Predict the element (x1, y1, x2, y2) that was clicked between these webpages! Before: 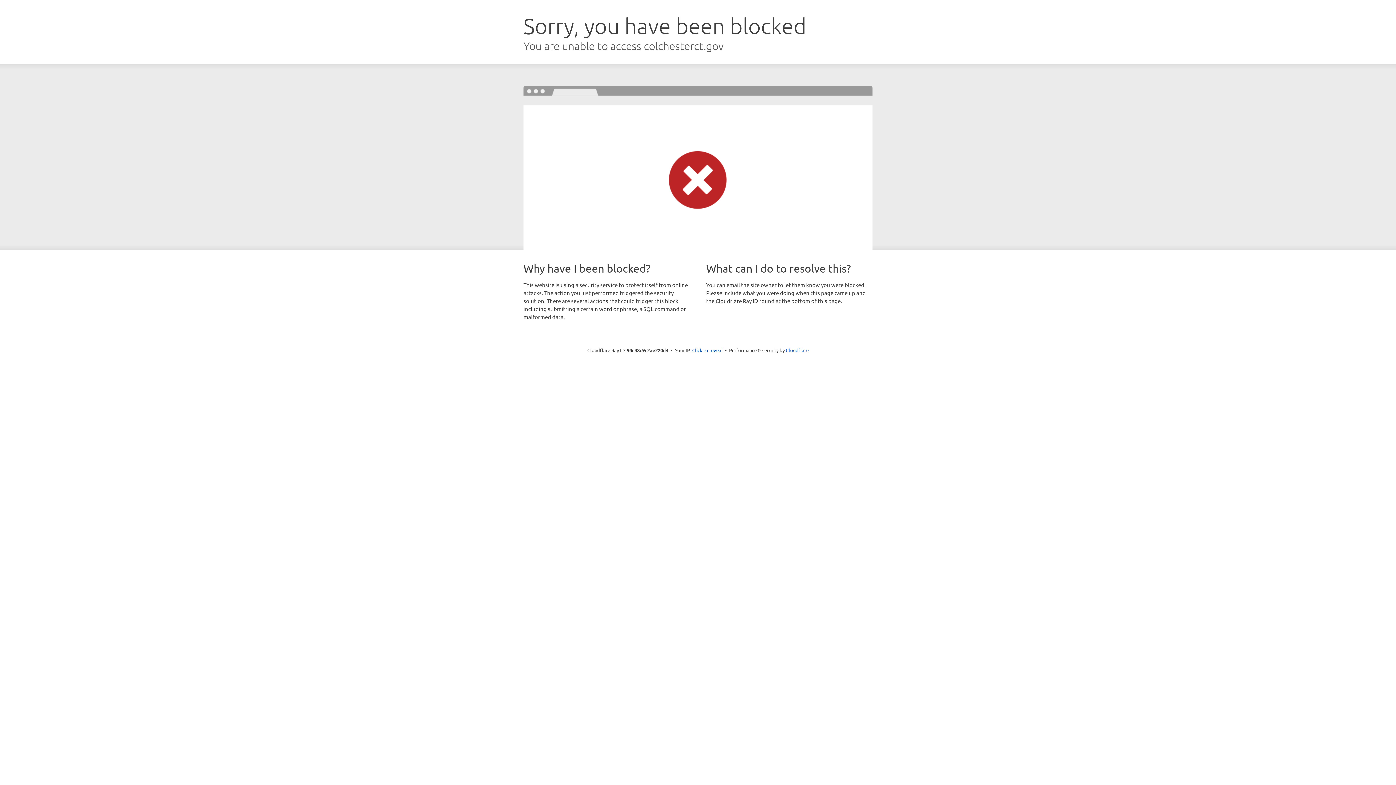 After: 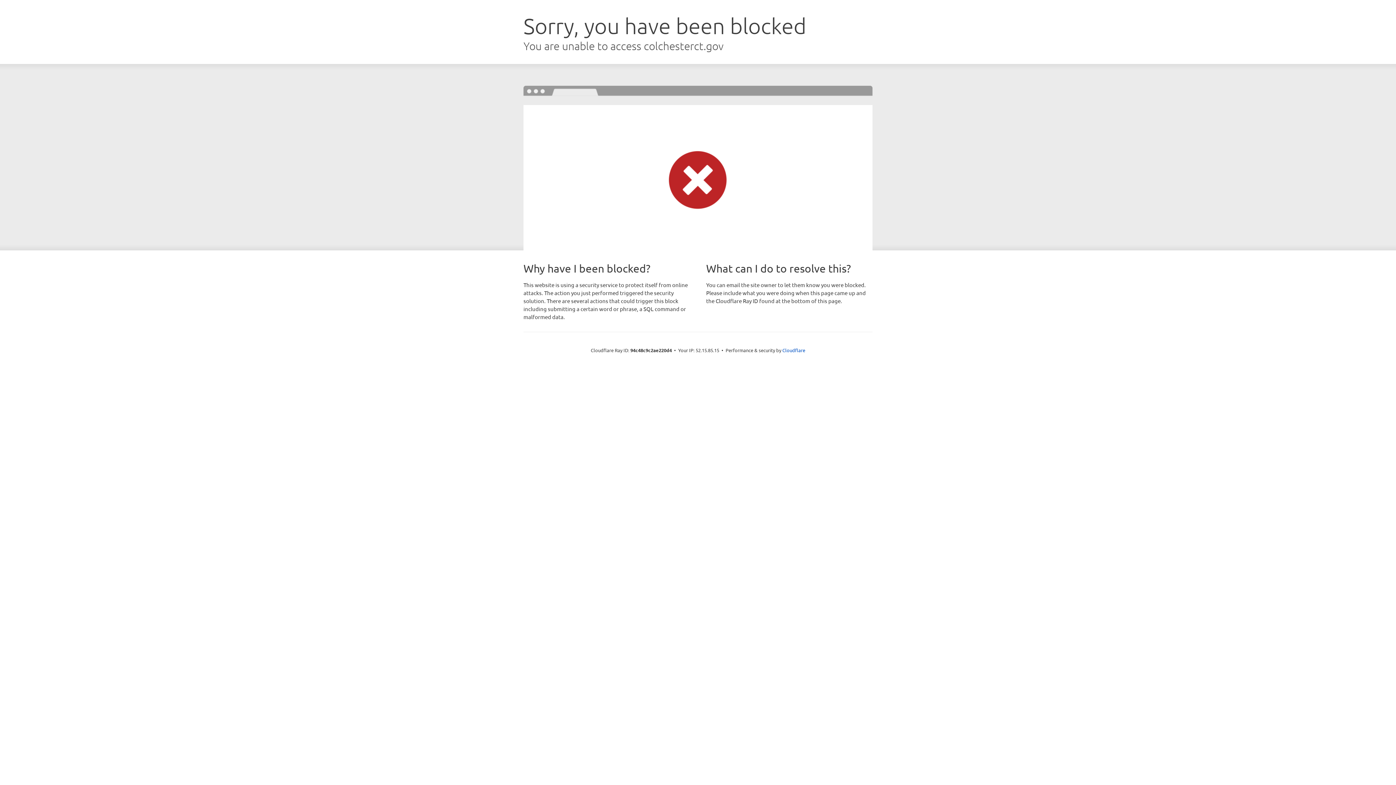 Action: bbox: (692, 346, 722, 353) label: Click to reveal